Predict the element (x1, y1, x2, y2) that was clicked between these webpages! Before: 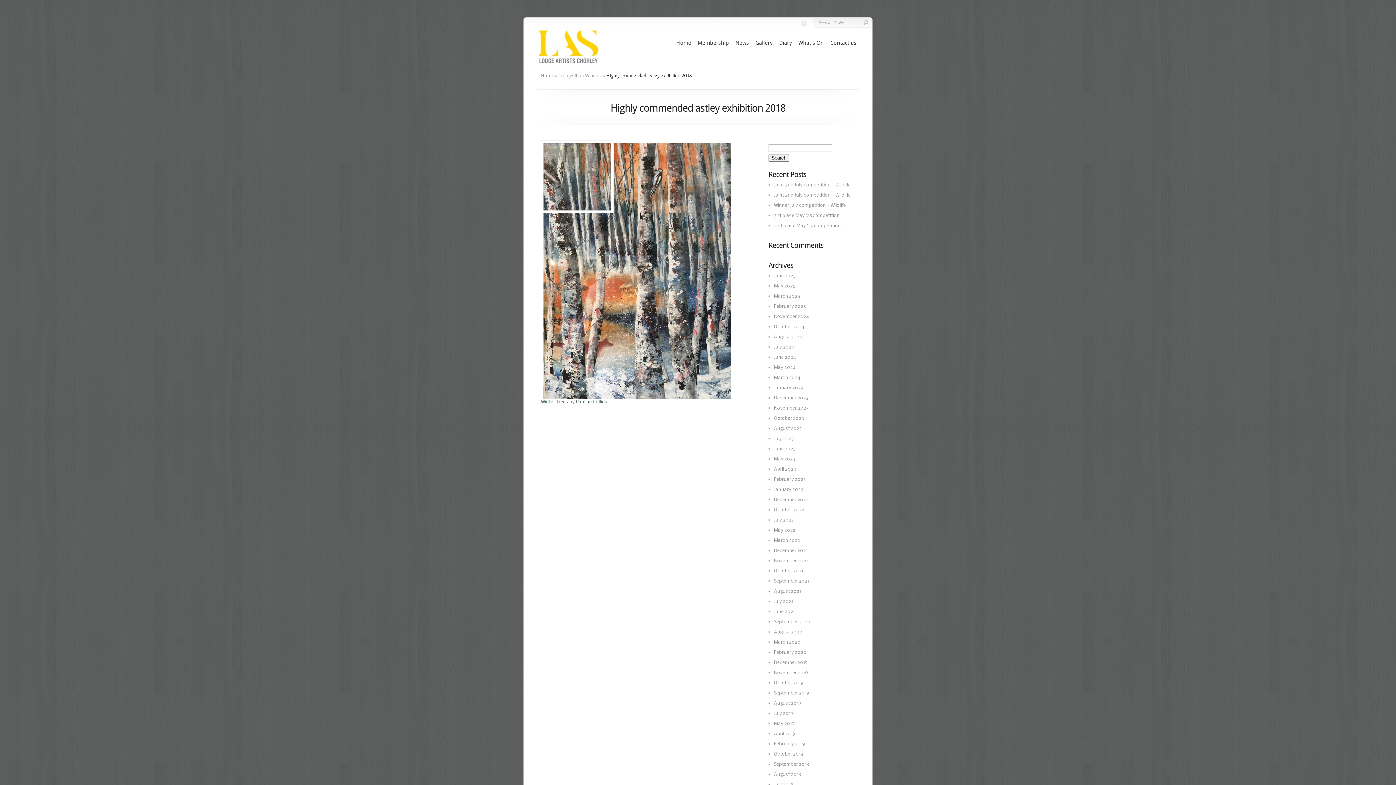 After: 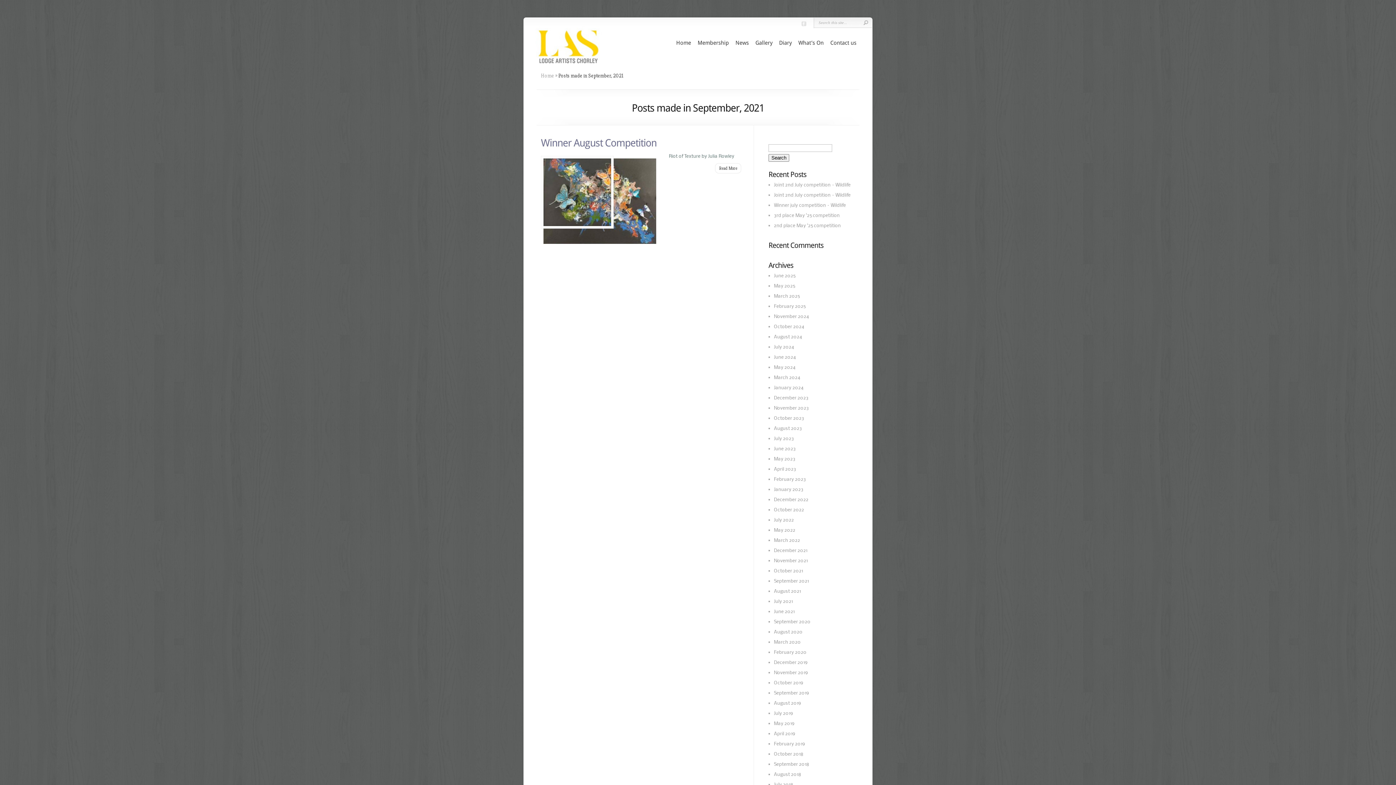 Action: bbox: (774, 579, 809, 584) label: September 2021